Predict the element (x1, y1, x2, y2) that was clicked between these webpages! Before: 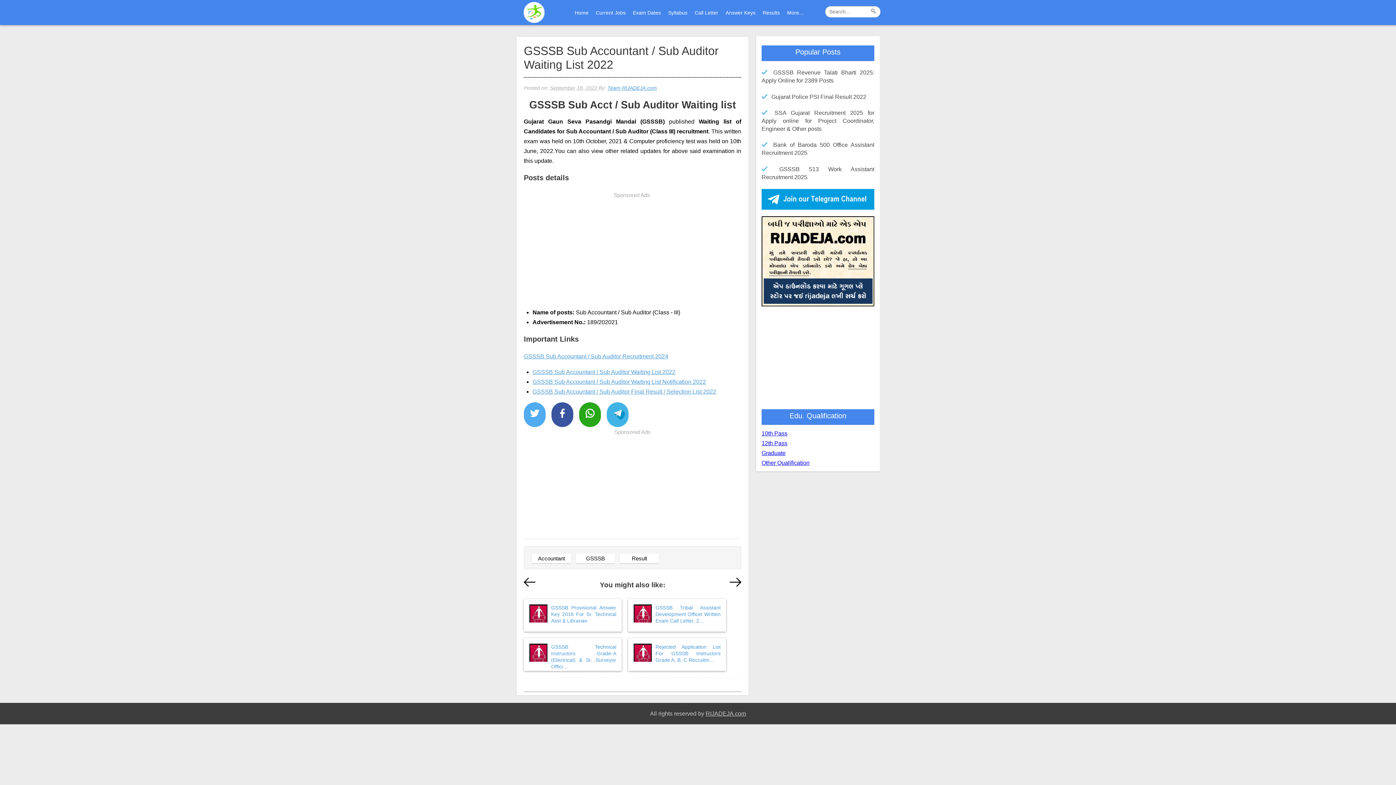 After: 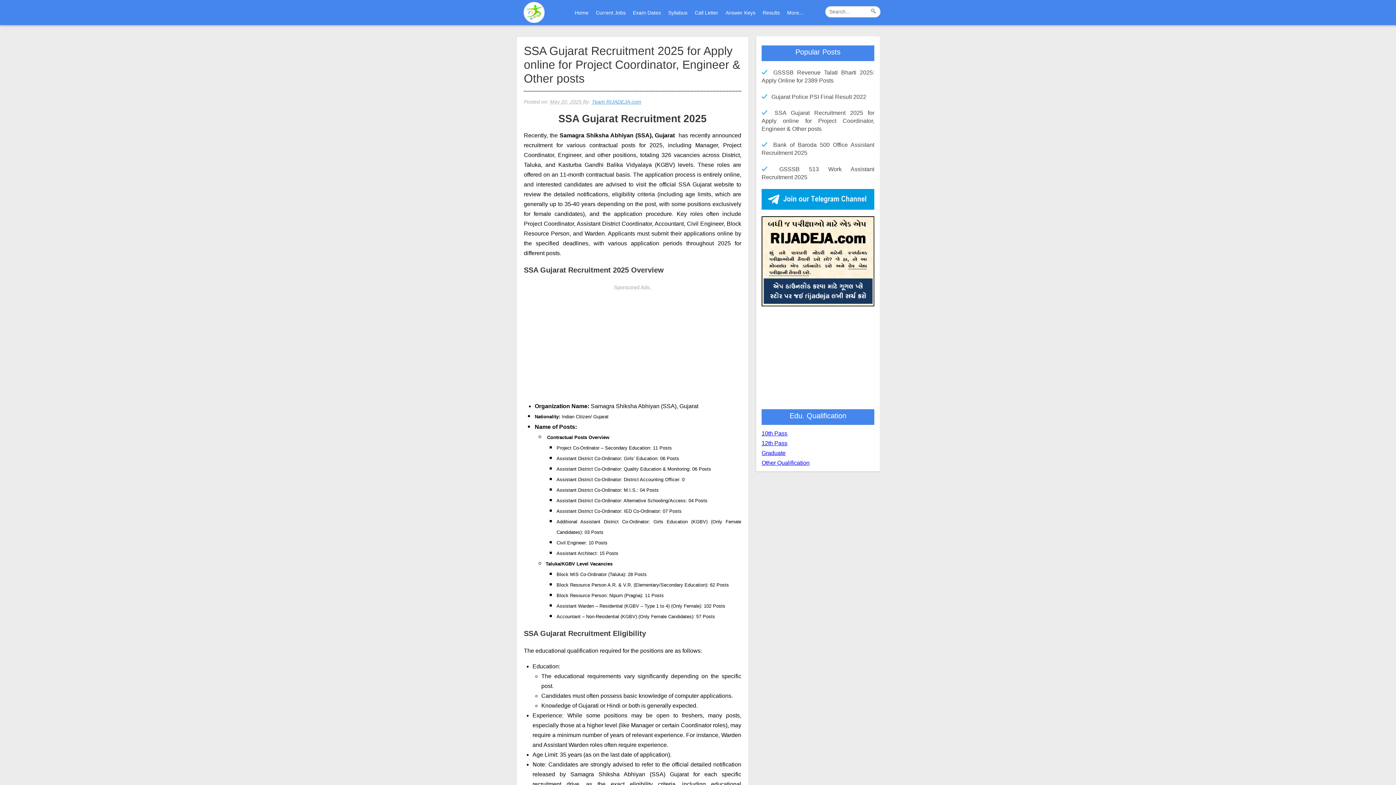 Action: bbox: (761, 109, 874, 131) label: SSA Gujarat Recruitment 2025 for Apply online for Project Coordinator, Engineer & Other posts